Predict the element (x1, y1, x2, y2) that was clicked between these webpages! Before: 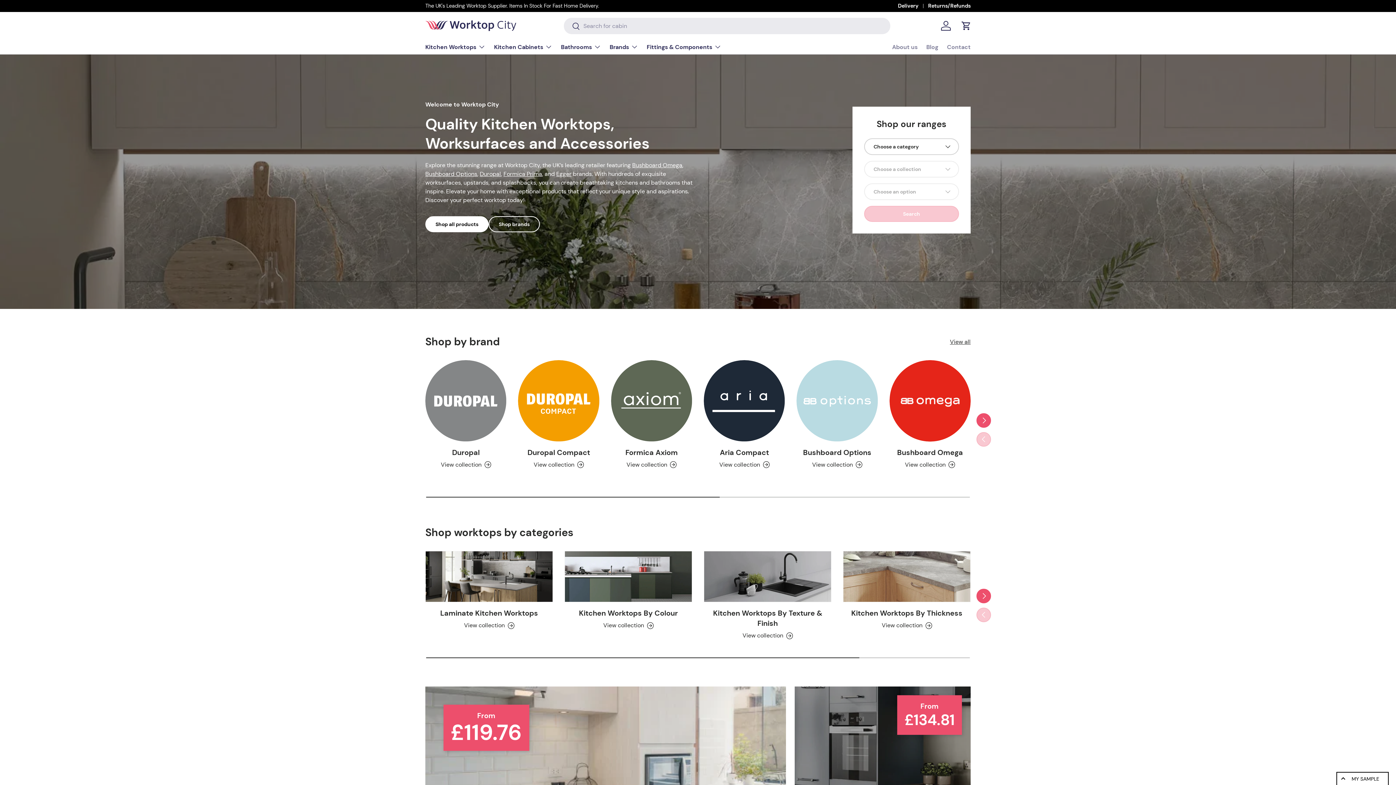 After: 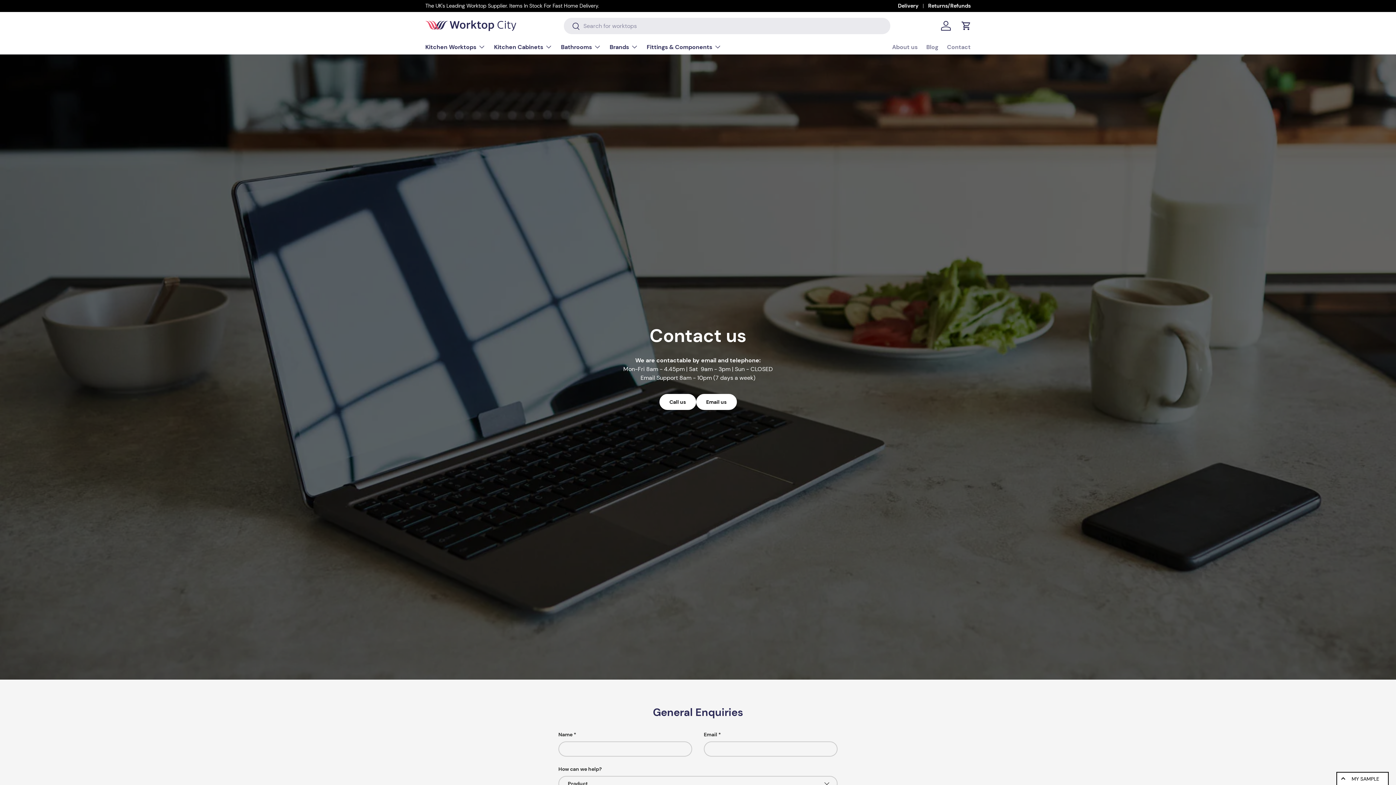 Action: label: Contact bbox: (947, 40, 970, 54)